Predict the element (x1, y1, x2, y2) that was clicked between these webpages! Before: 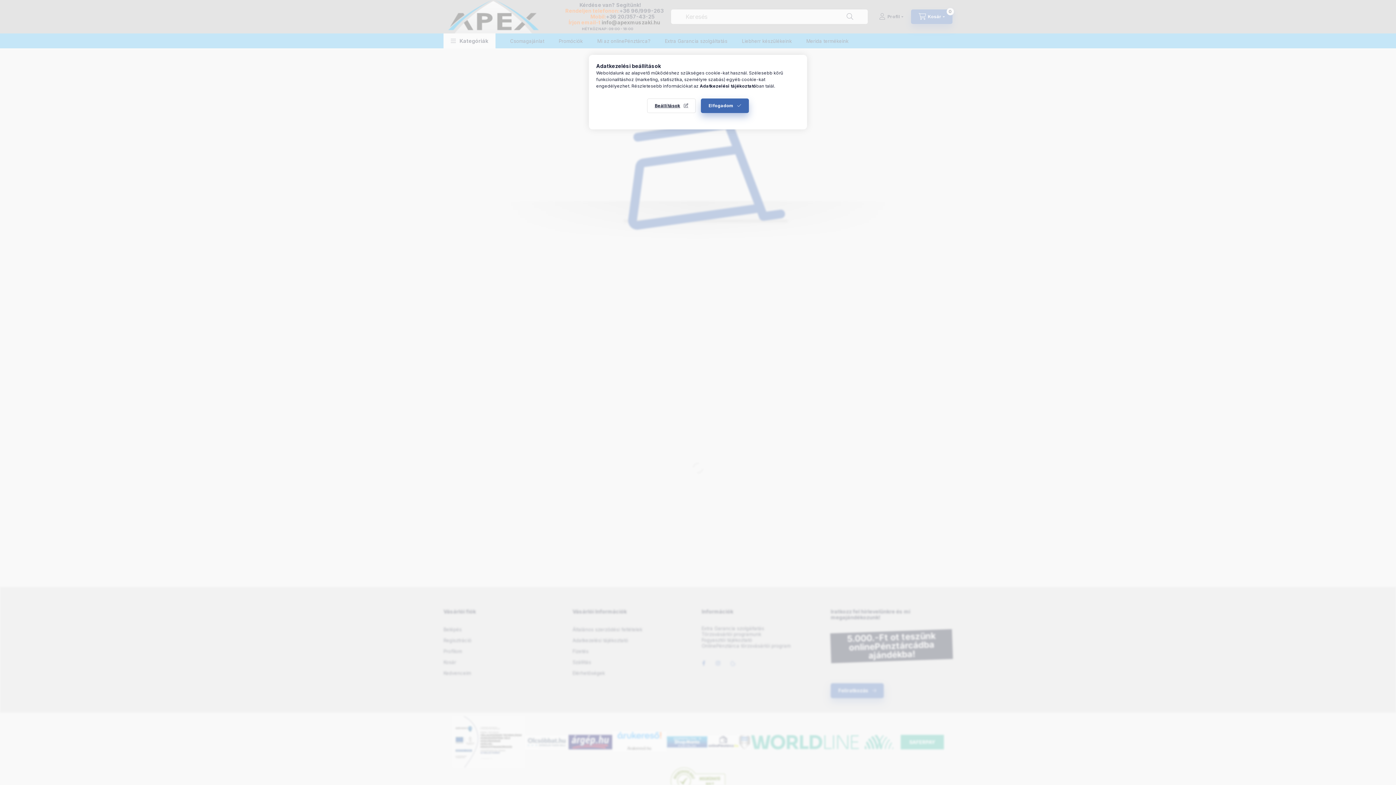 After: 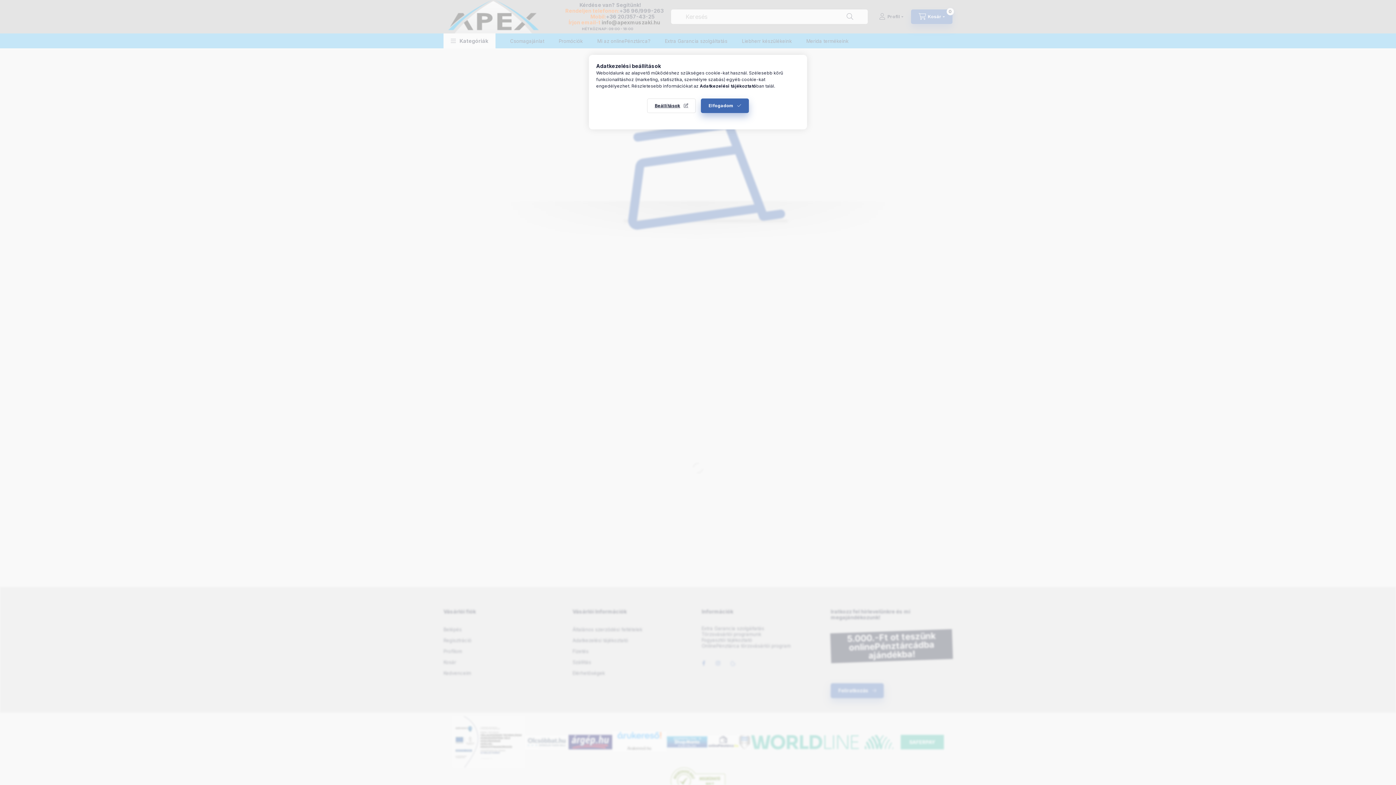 Action: bbox: (700, 83, 756, 88) label: Adatkezelési tájékoztató